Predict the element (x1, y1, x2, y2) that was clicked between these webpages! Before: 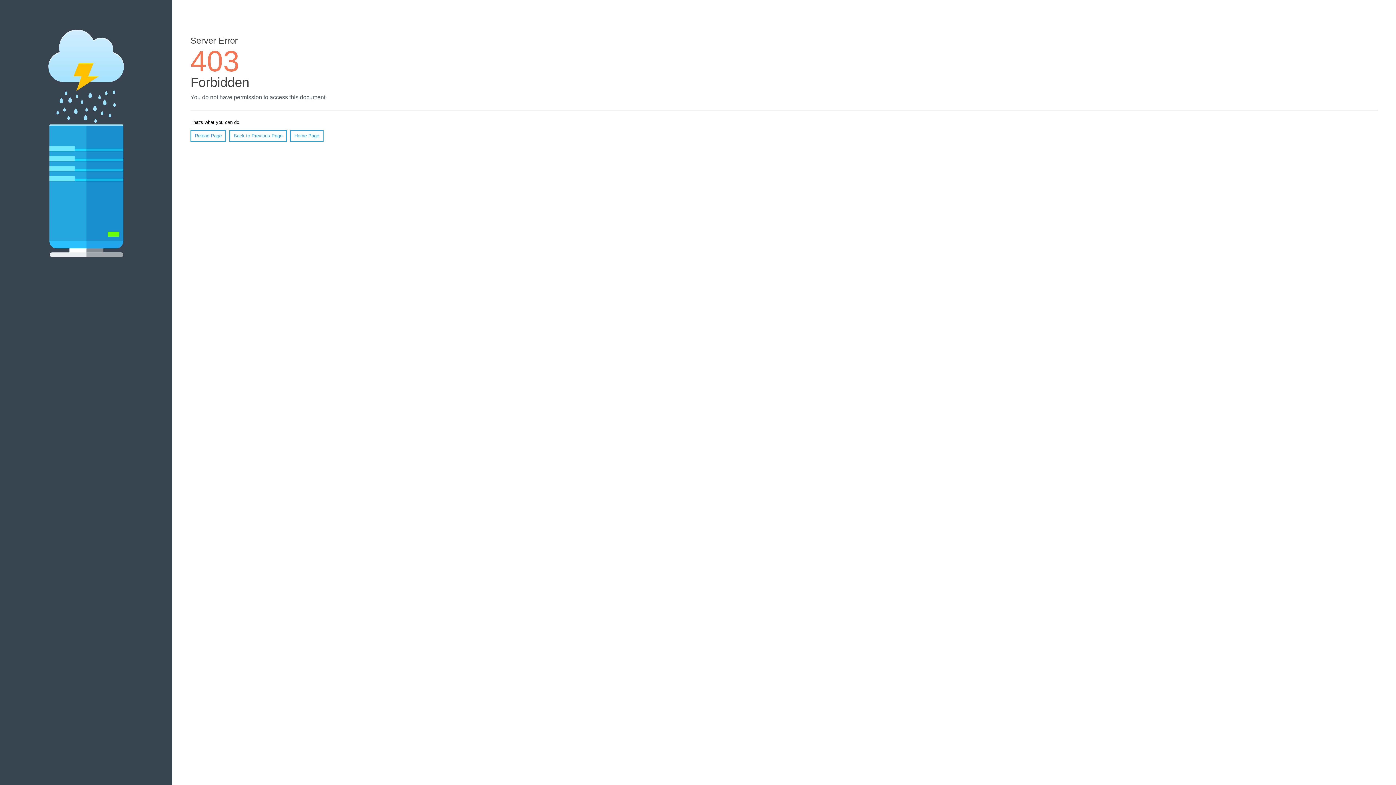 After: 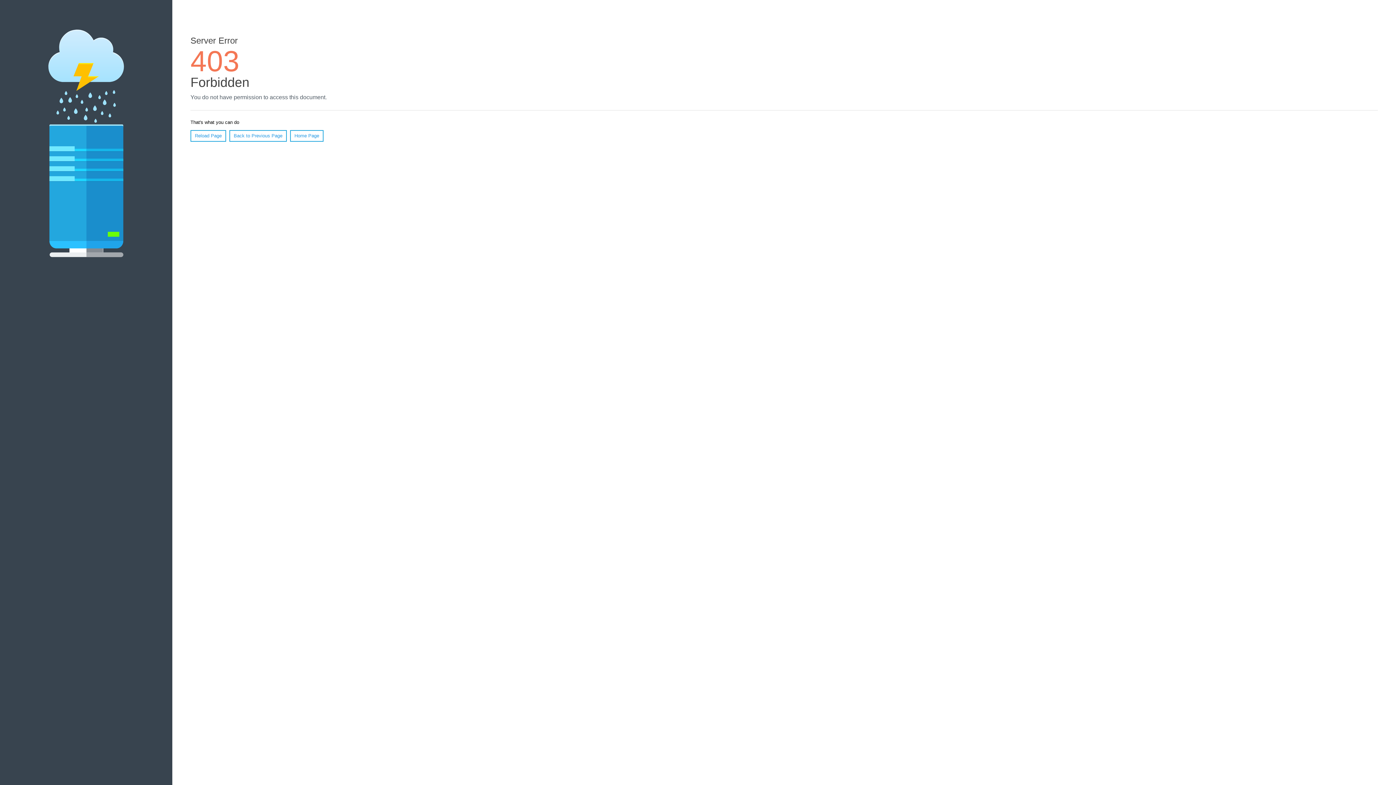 Action: label: Reload Page bbox: (190, 130, 226, 141)